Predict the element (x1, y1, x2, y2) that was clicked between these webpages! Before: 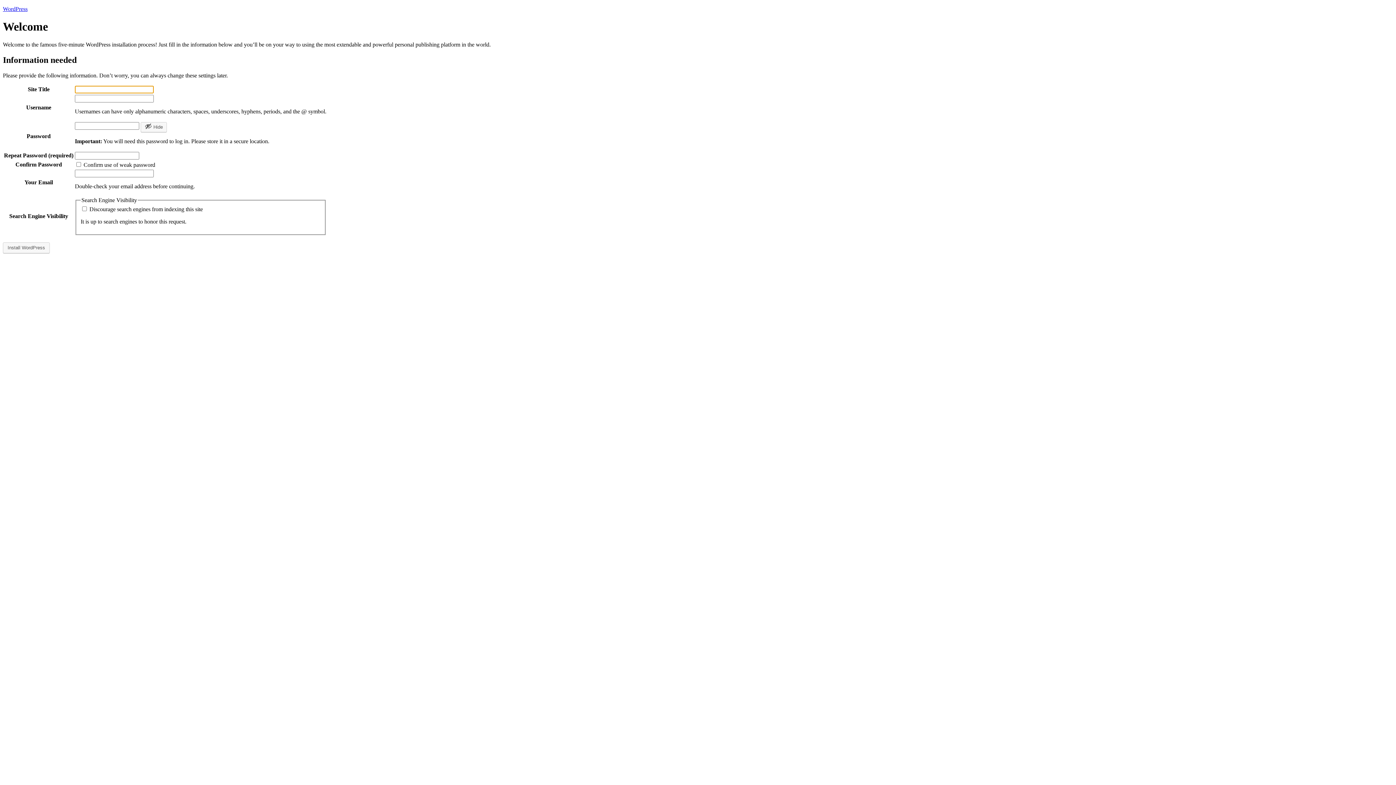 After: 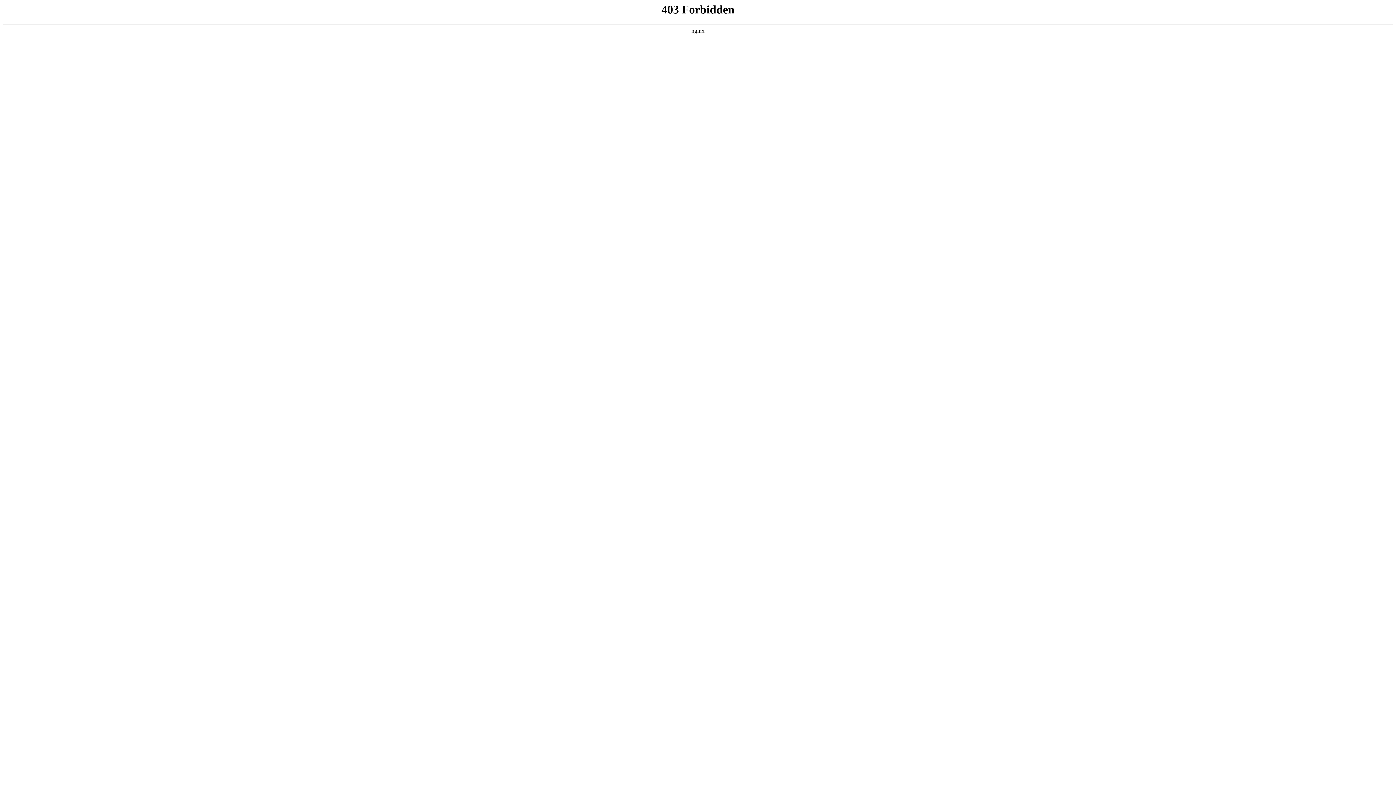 Action: label: WordPress bbox: (2, 5, 27, 12)